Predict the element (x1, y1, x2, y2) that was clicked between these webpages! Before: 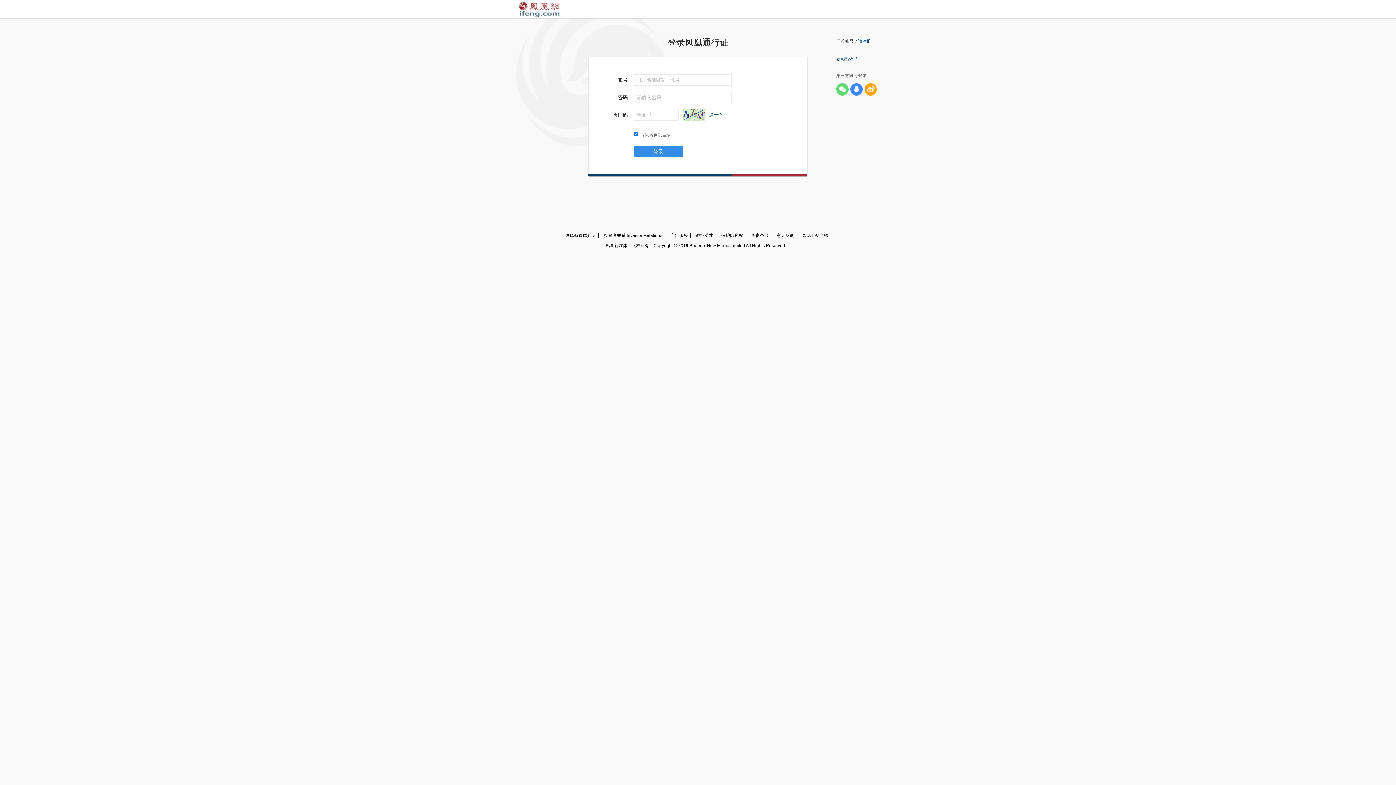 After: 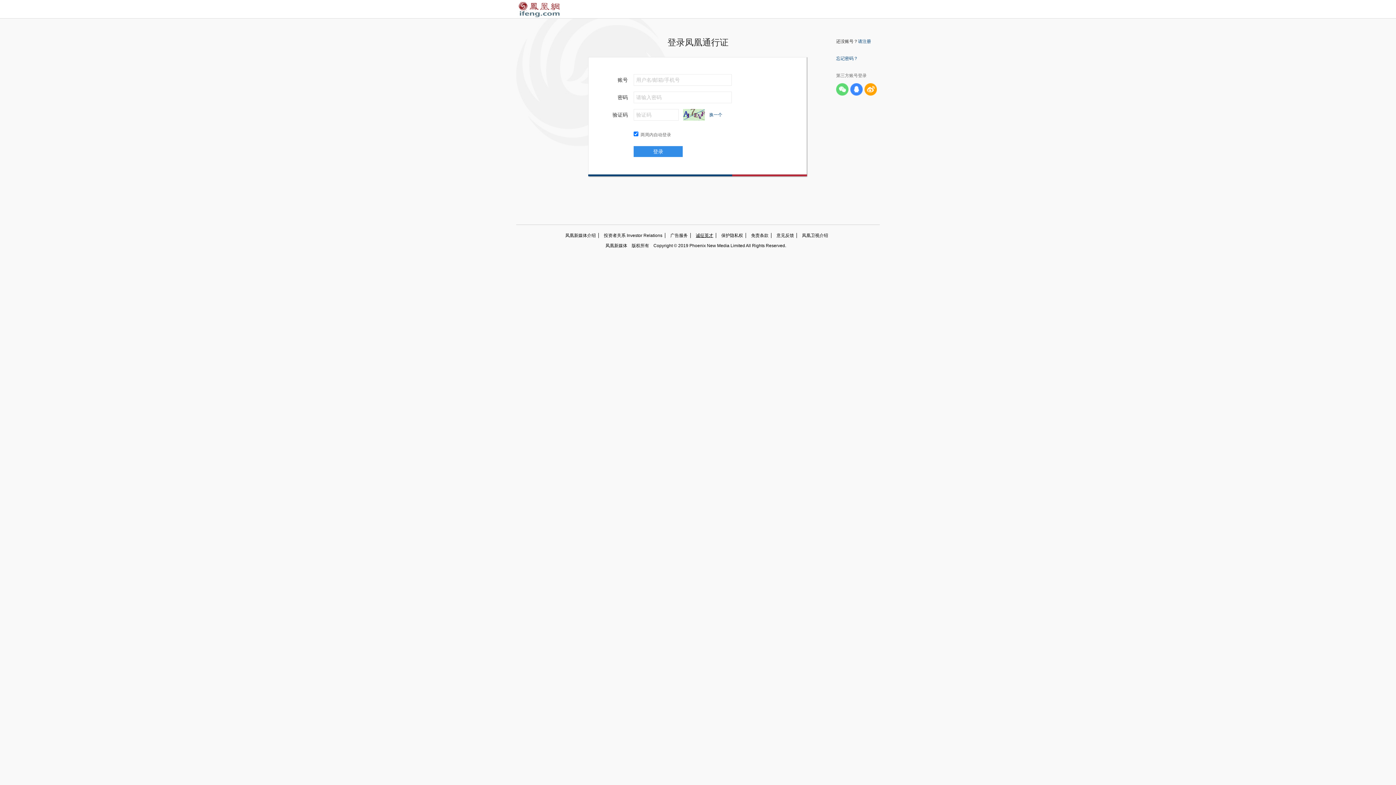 Action: label: 诚征英才 bbox: (690, 233, 716, 238)